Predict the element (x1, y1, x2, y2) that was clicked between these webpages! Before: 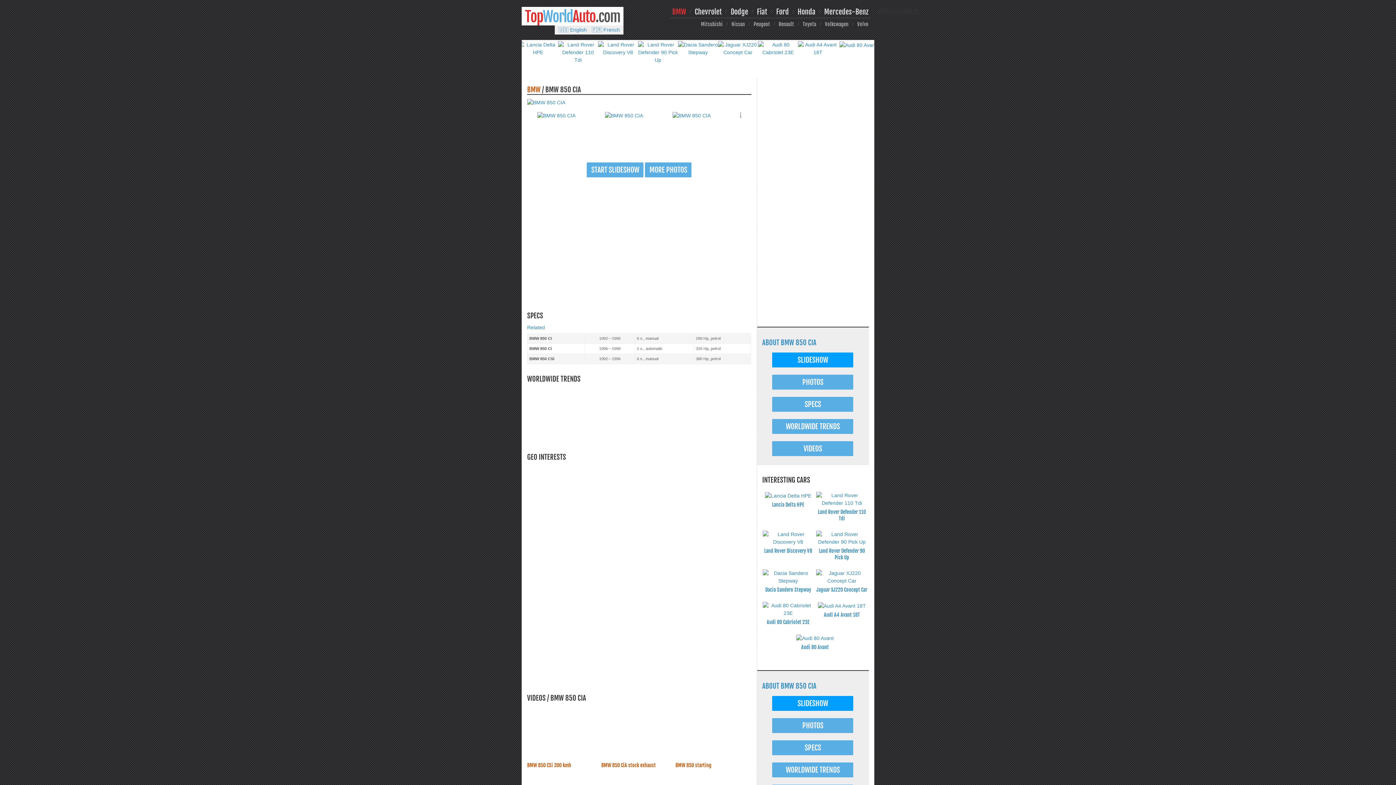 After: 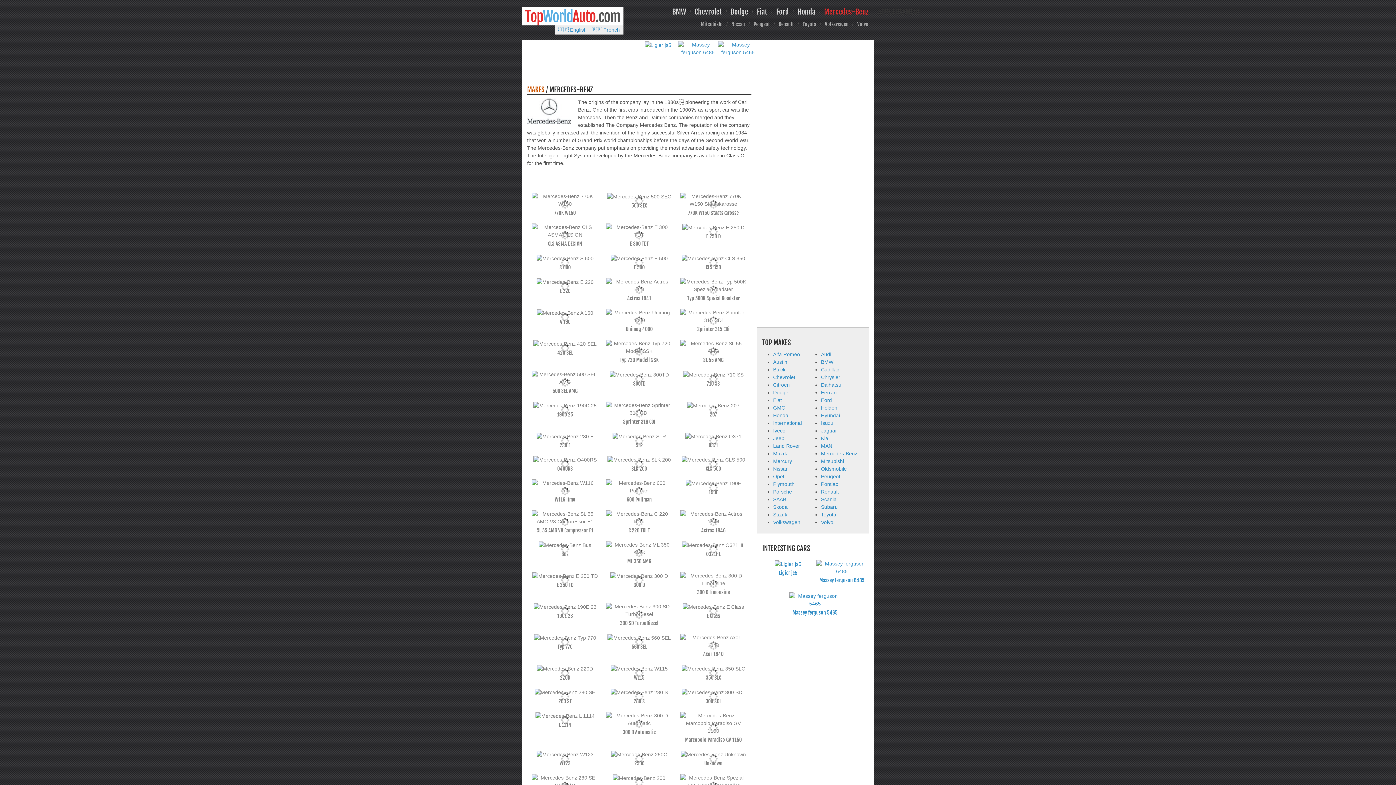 Action: label: Mercedes-Benz bbox: (824, 7, 868, 16)